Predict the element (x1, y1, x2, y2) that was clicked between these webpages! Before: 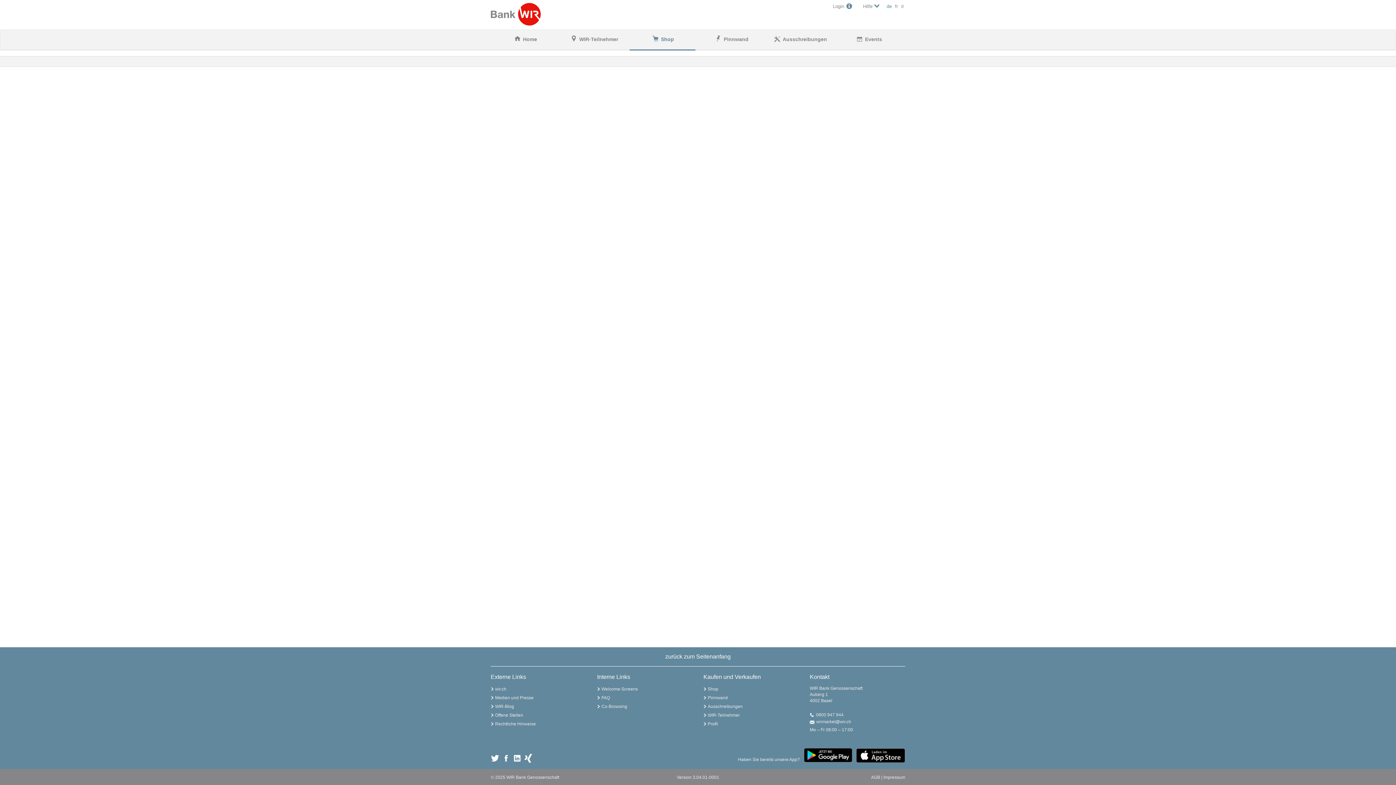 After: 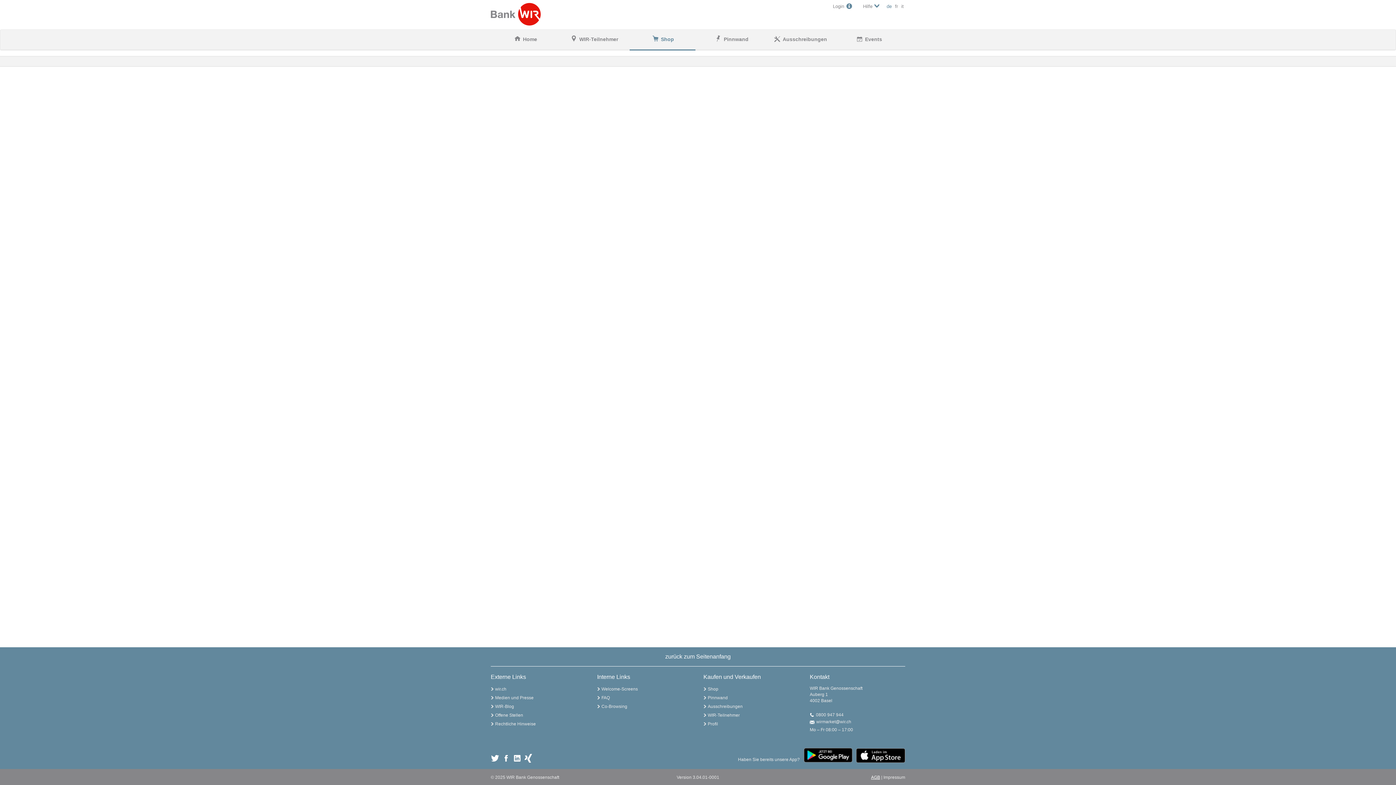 Action: bbox: (871, 775, 880, 780) label: AGB